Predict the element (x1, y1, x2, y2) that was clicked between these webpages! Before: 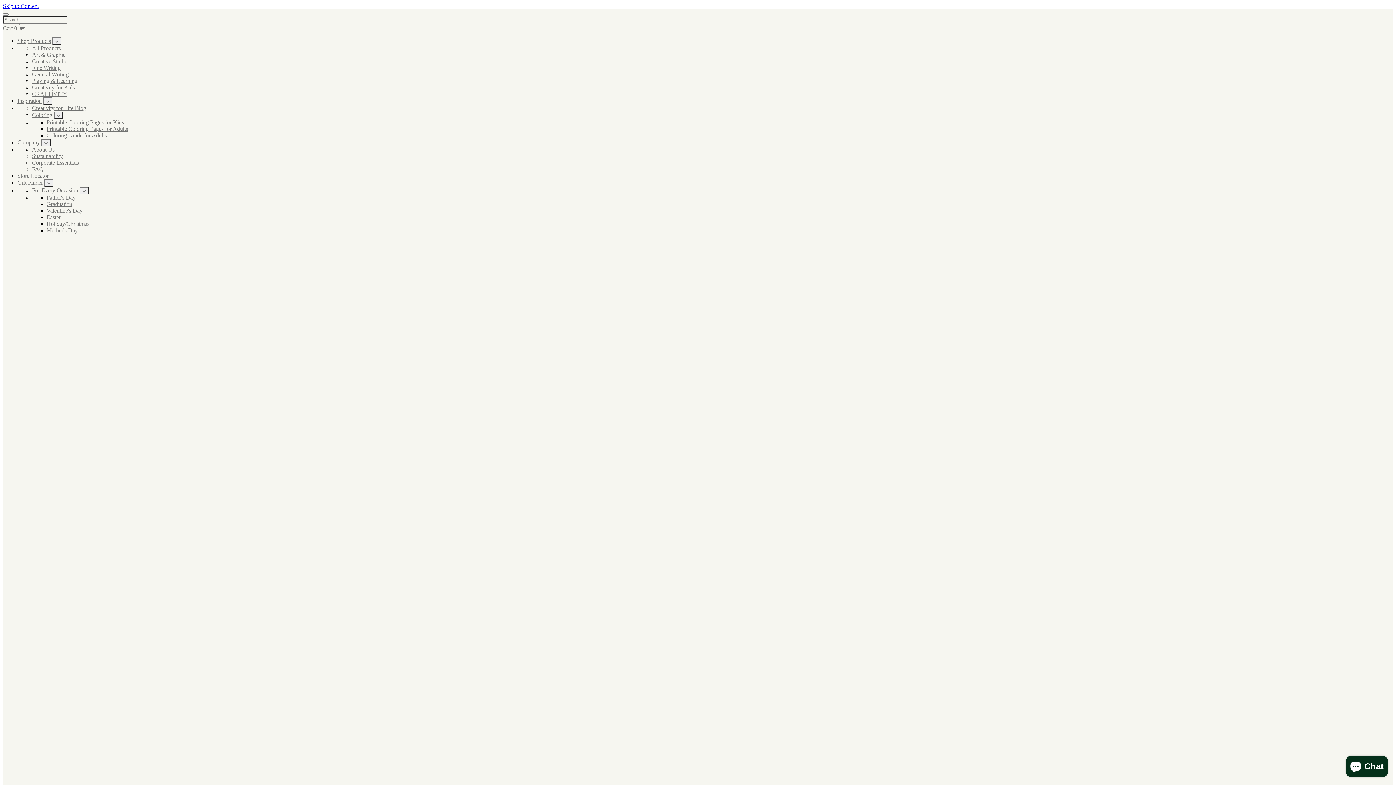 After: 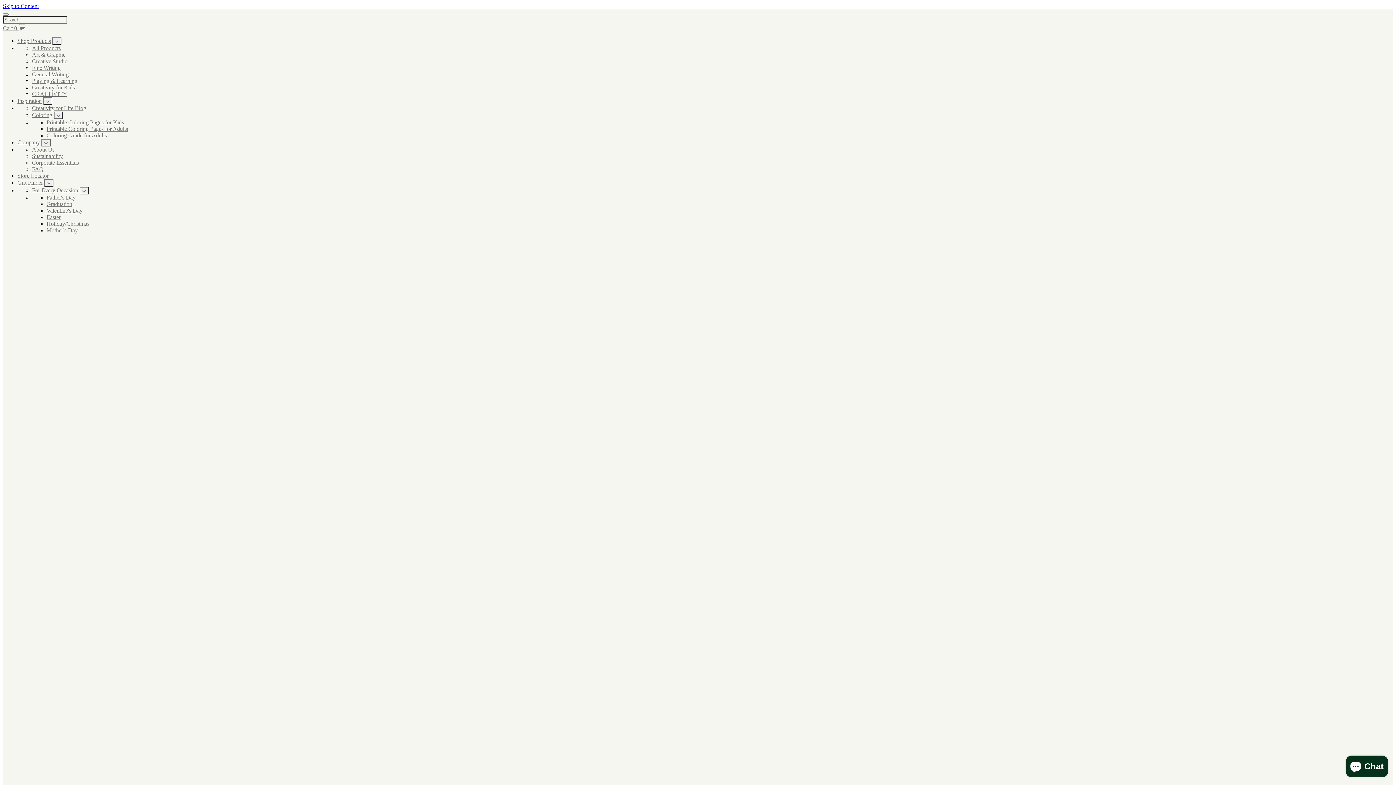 Action: label: Shop Products bbox: (17, 37, 50, 44)